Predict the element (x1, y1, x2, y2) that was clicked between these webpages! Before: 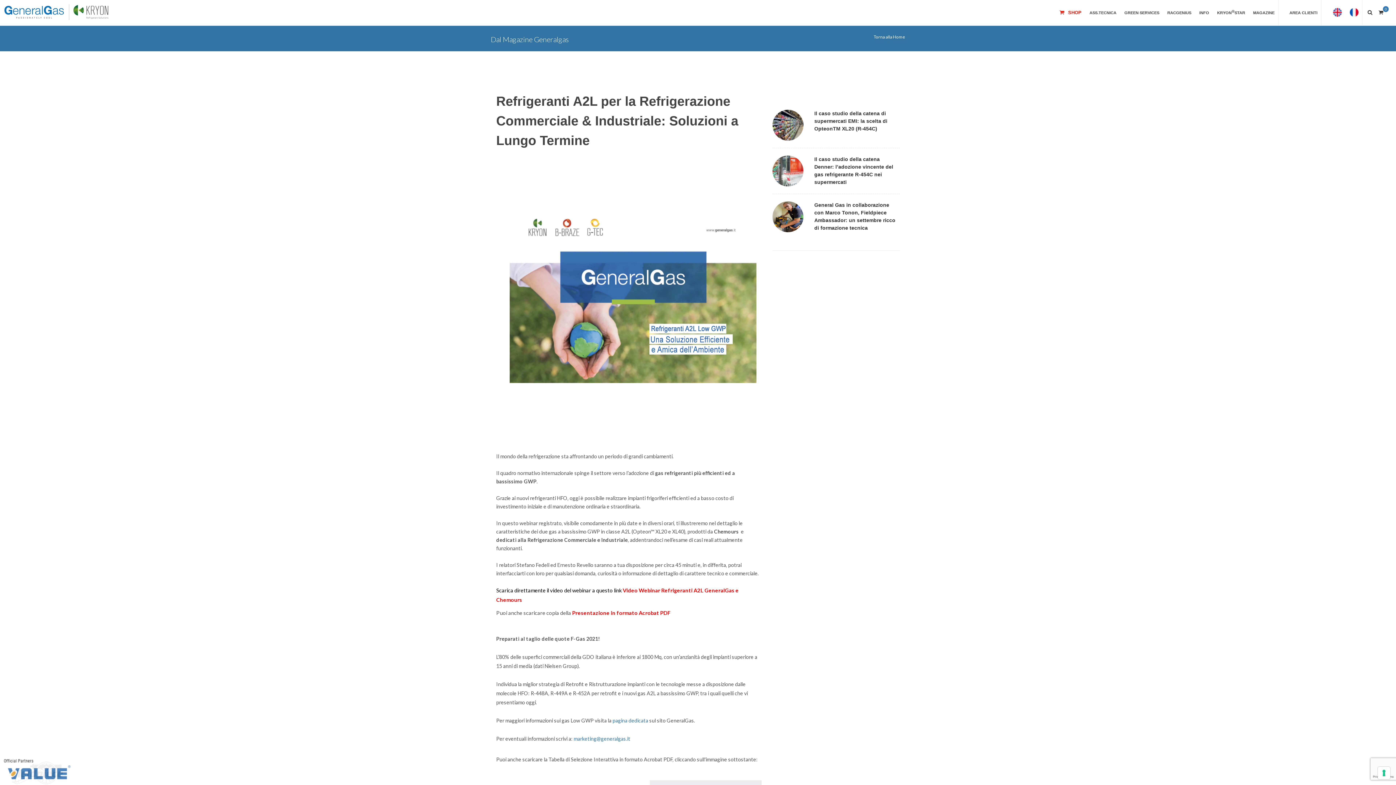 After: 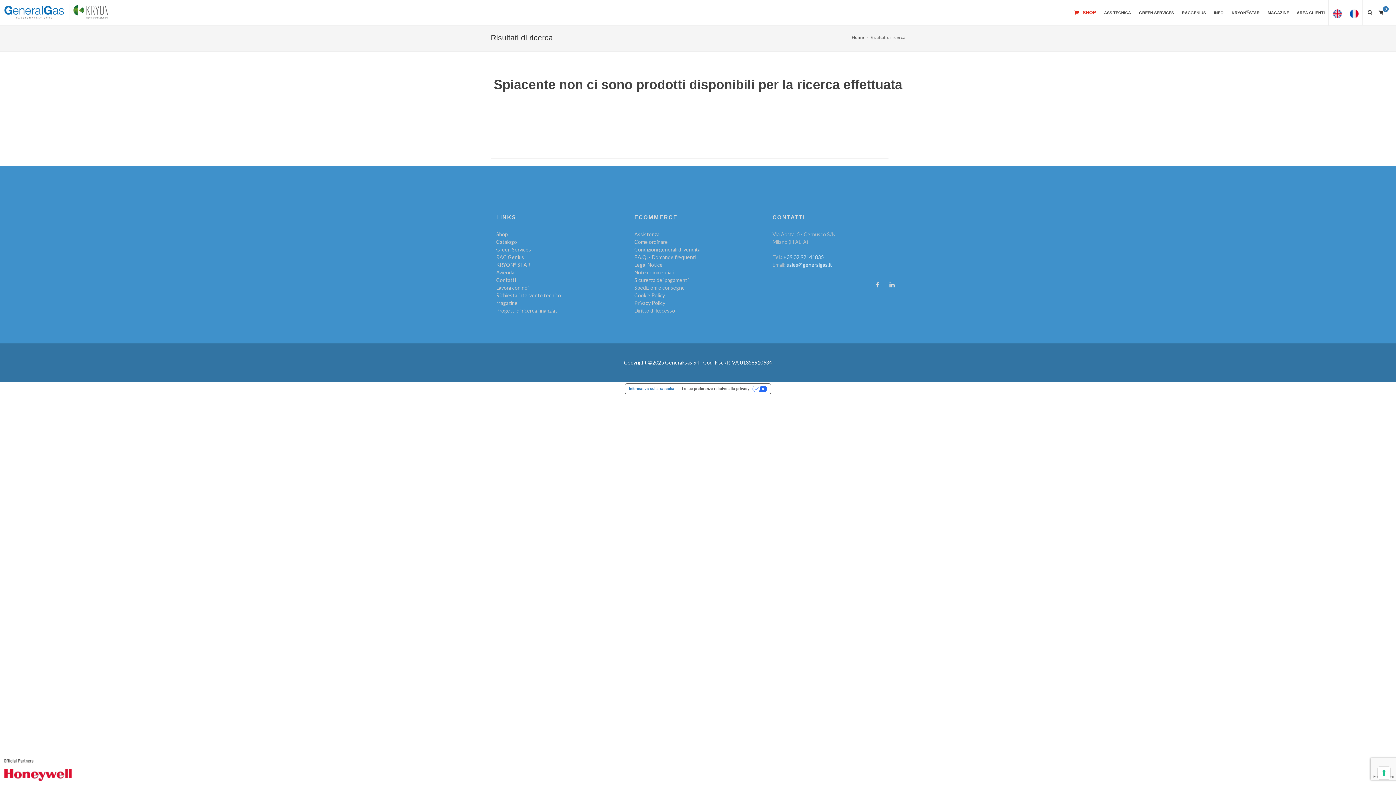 Action: label: Search bbox: (5, 25, 26, 35)